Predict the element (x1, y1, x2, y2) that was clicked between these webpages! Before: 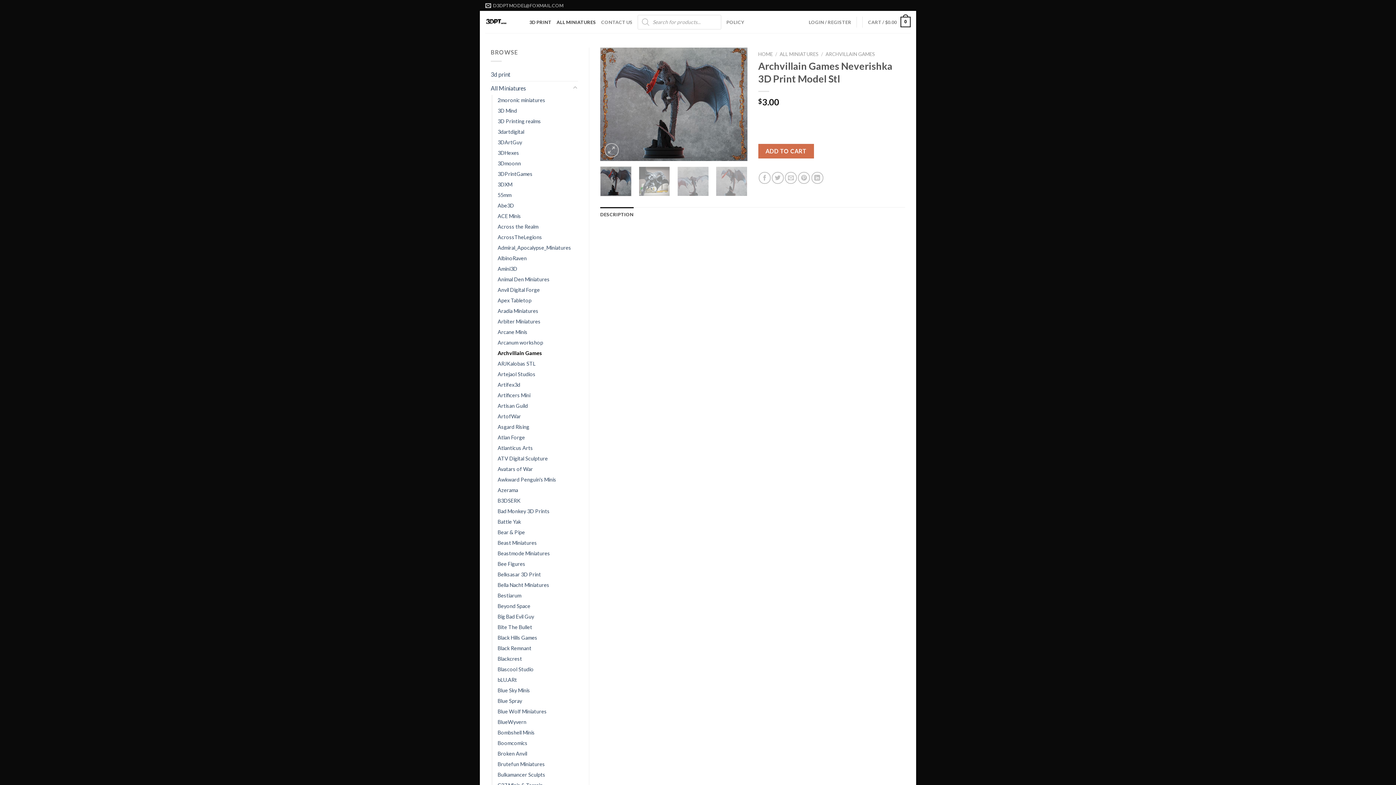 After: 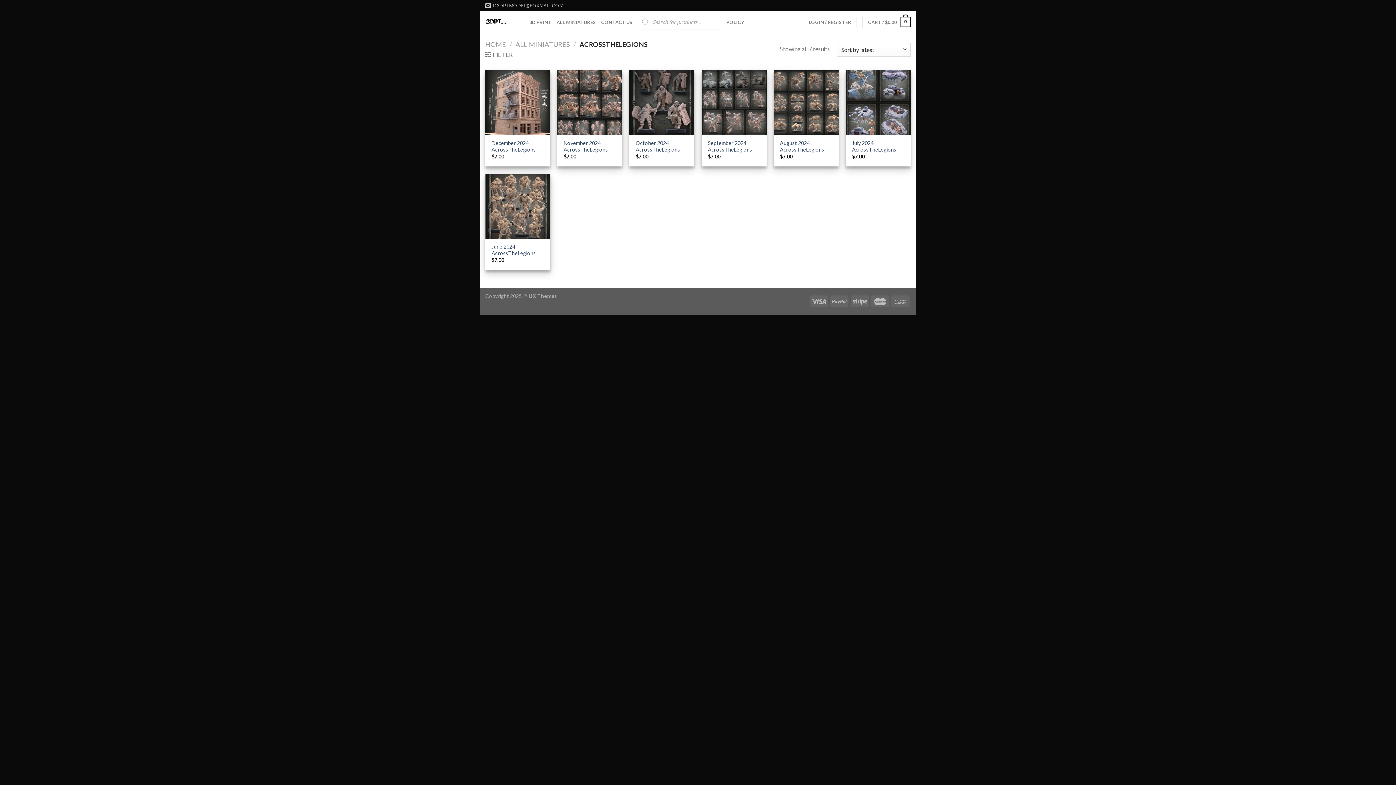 Action: label: AcrossTheLegions bbox: (497, 231, 542, 242)